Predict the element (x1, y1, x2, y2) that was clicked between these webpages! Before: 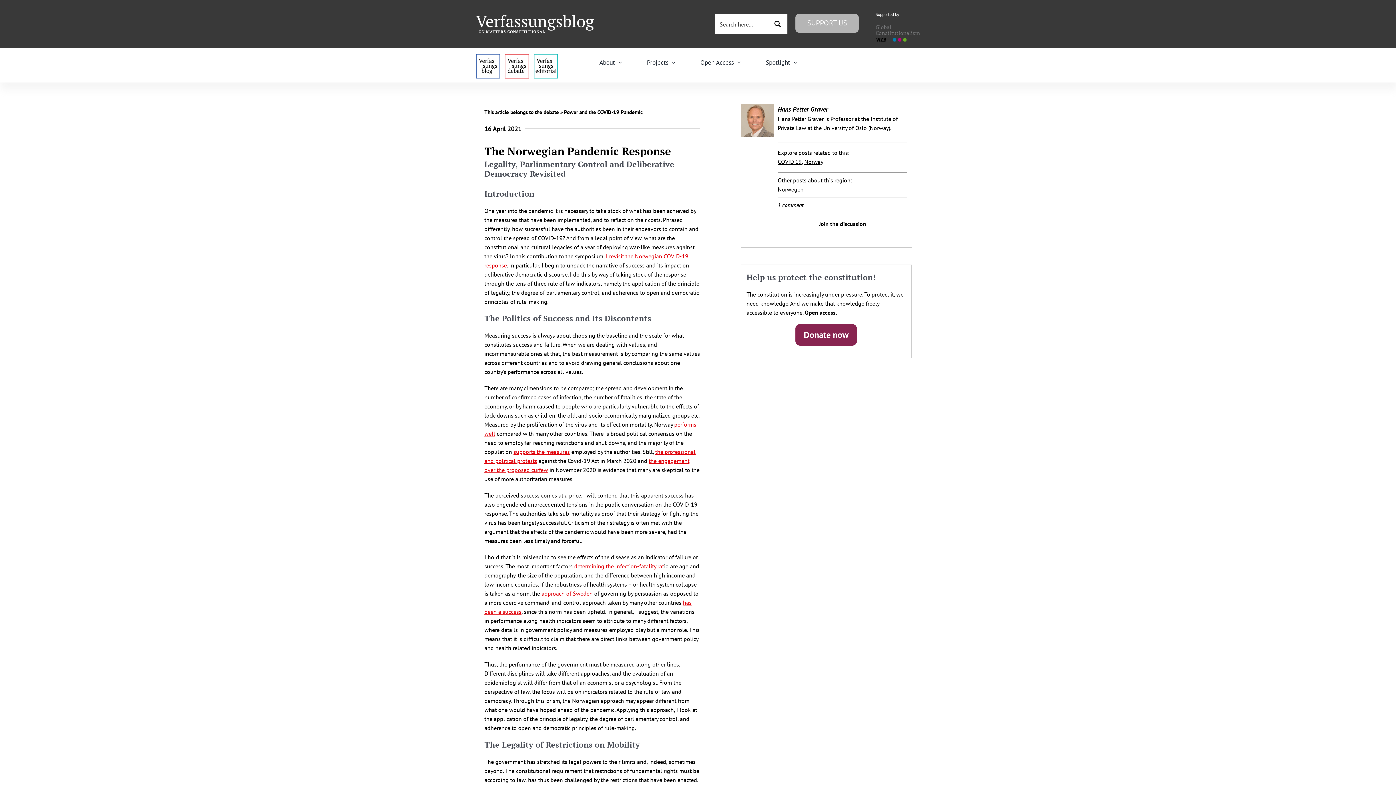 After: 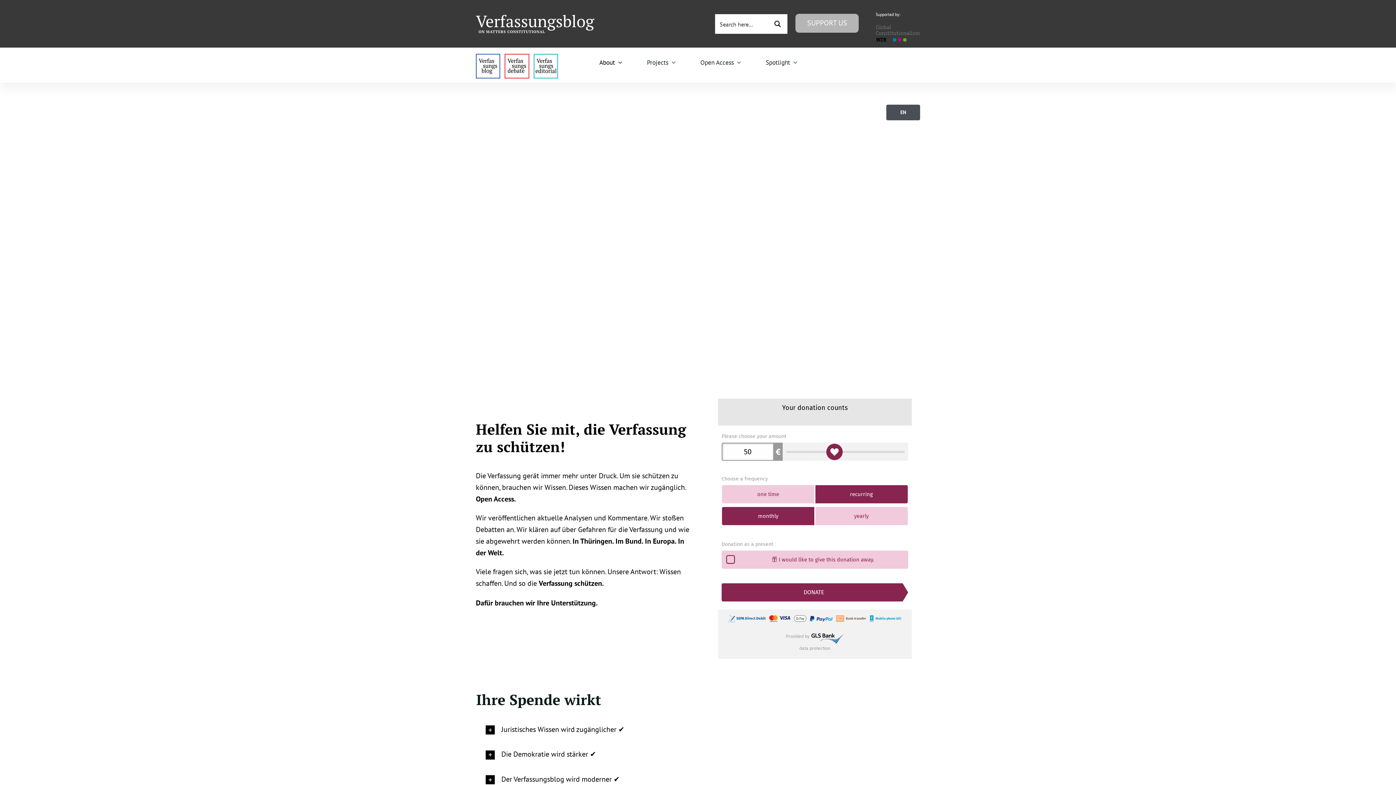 Action: bbox: (795, 13, 859, 32) label: SUPPORT US